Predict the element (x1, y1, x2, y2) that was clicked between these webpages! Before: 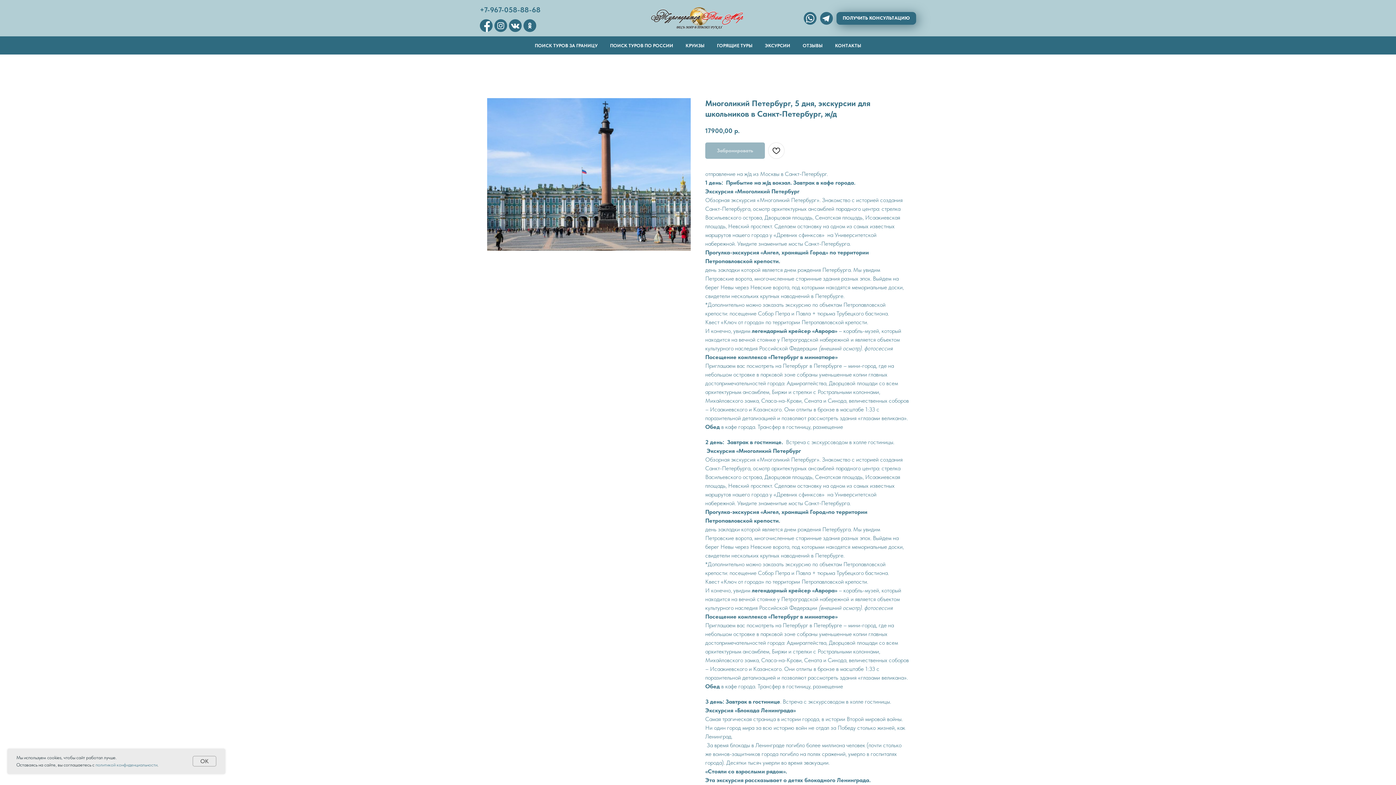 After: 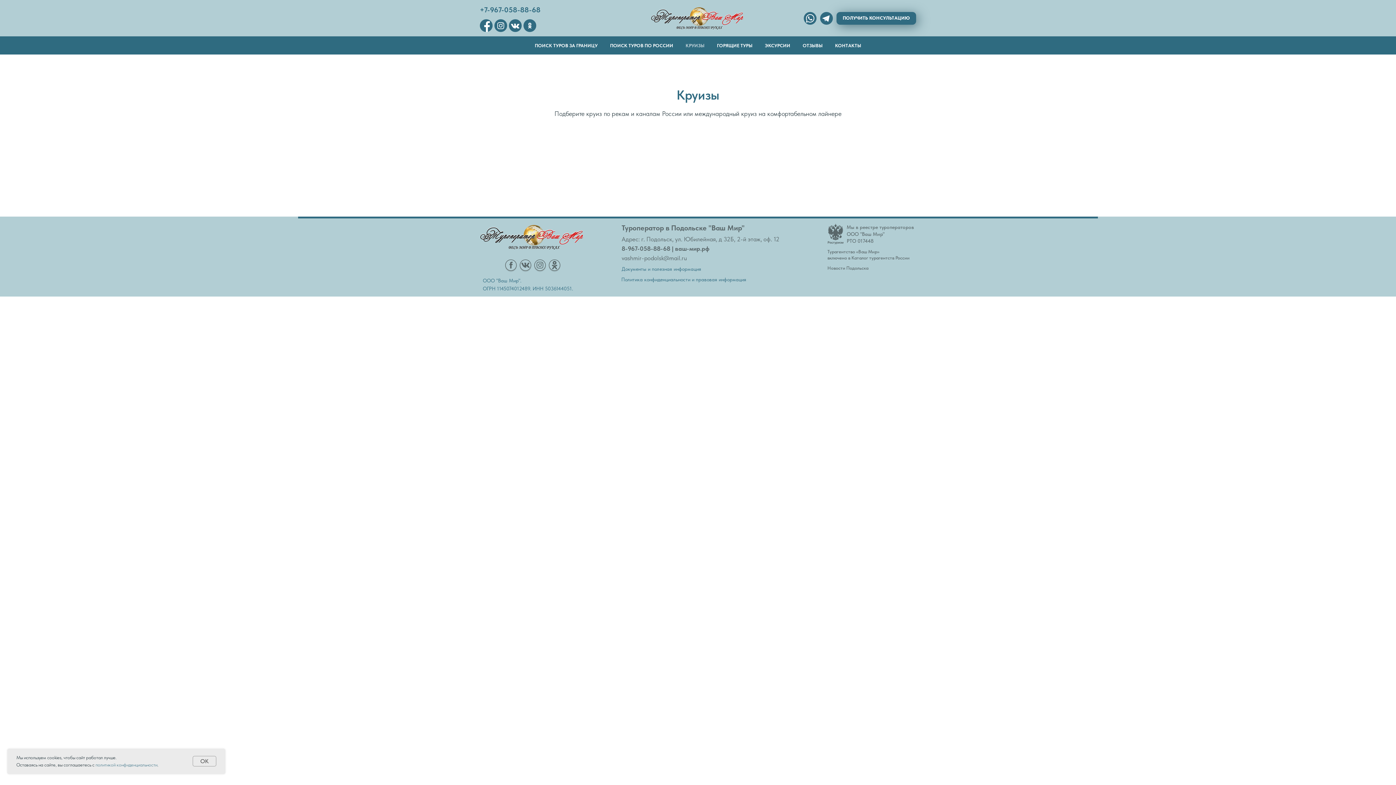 Action: bbox: (685, 42, 704, 48) label: КРУИЗЫ